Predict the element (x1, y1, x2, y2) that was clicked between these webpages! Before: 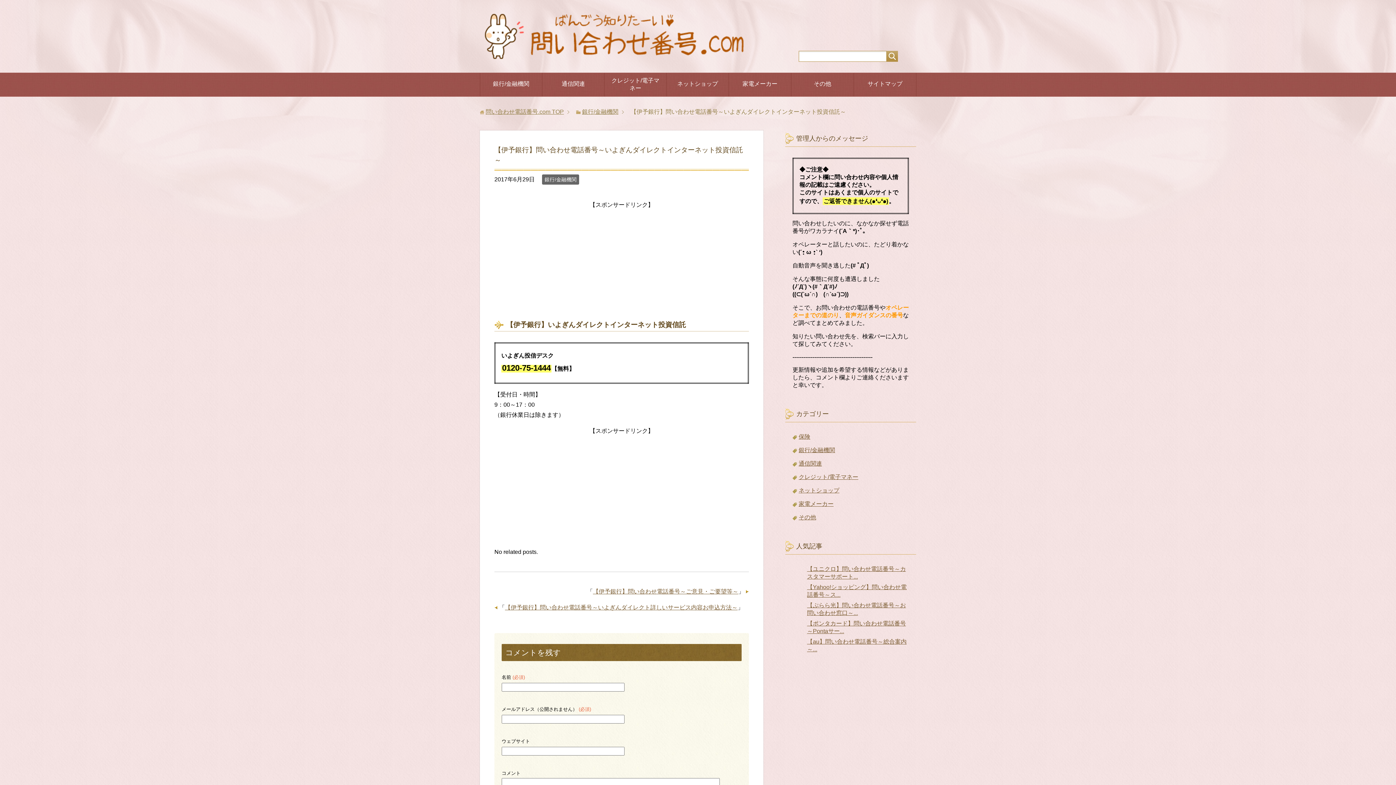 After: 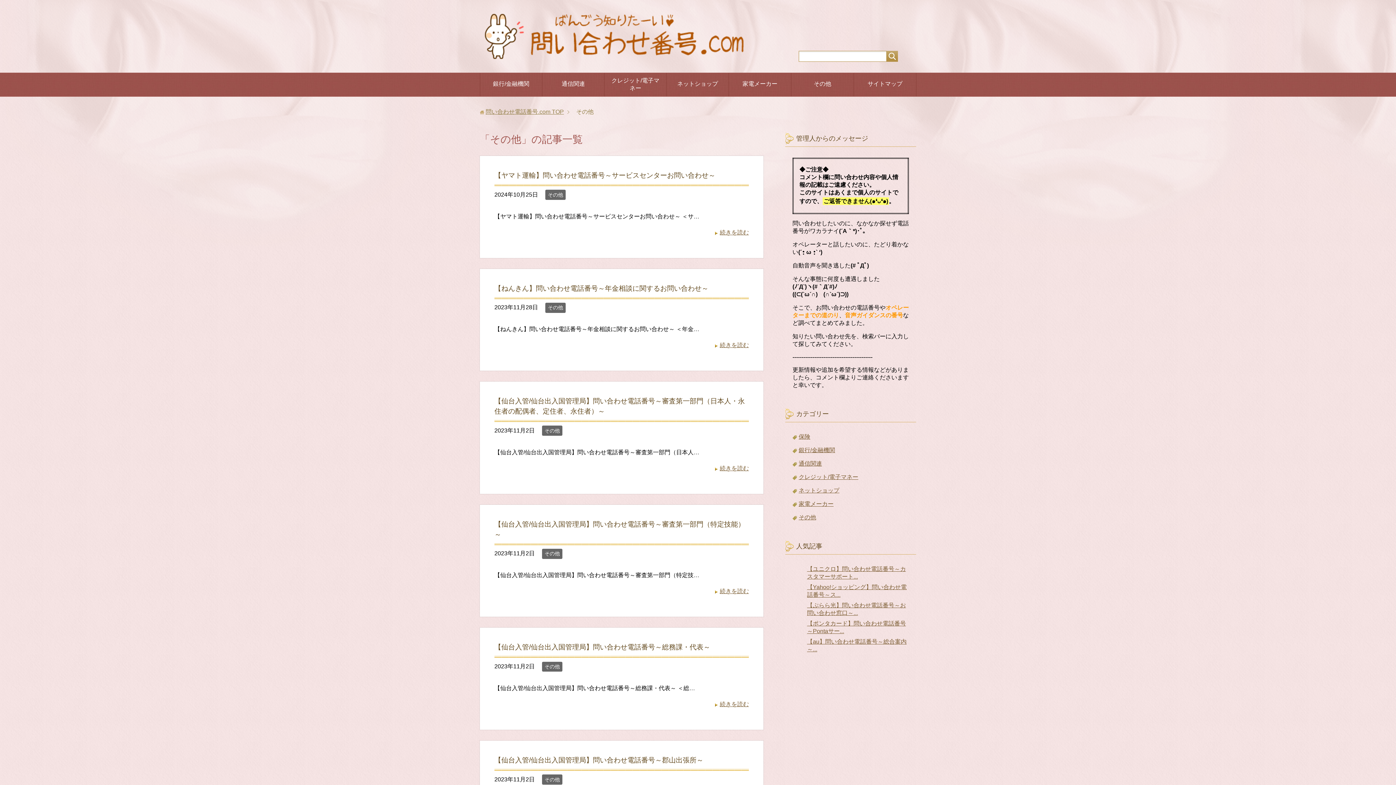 Action: bbox: (798, 514, 816, 520) label: その他